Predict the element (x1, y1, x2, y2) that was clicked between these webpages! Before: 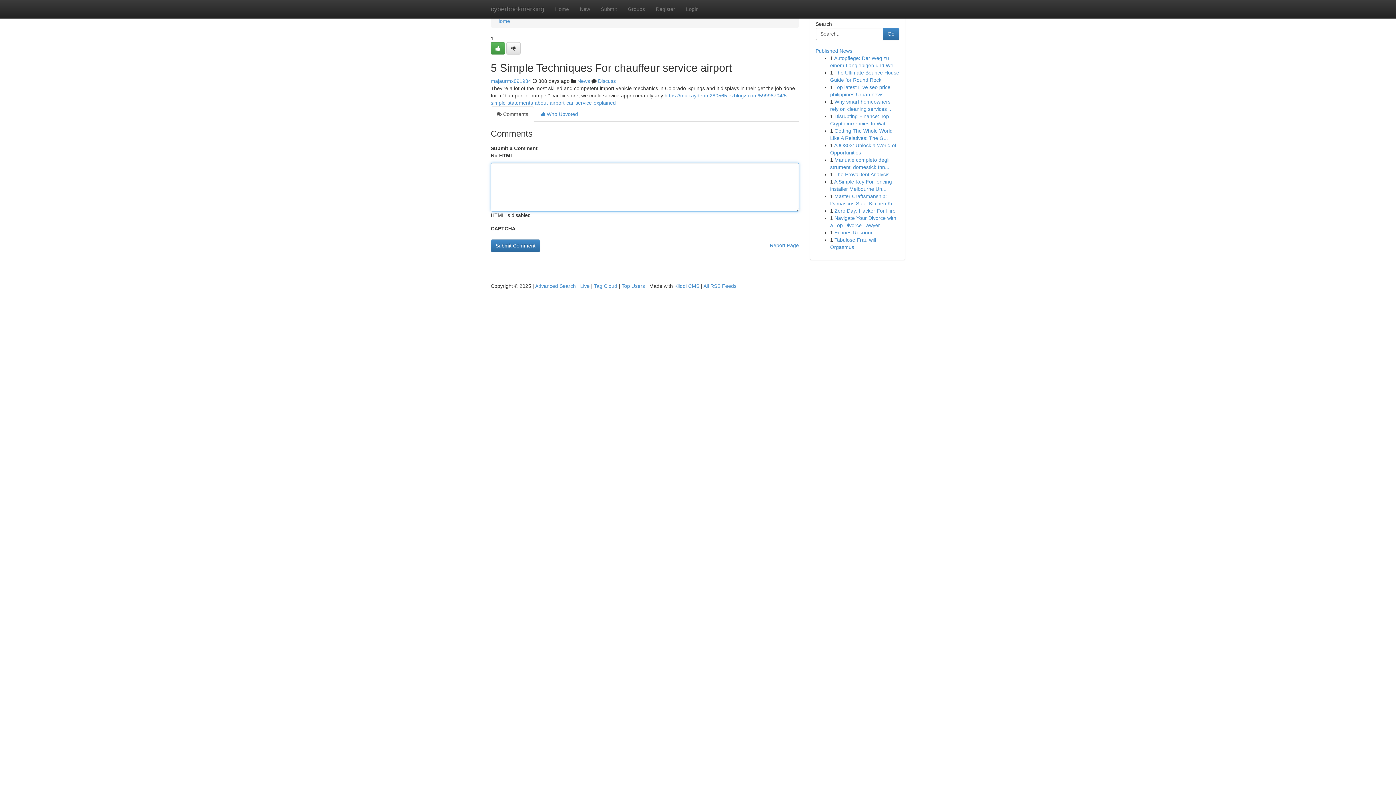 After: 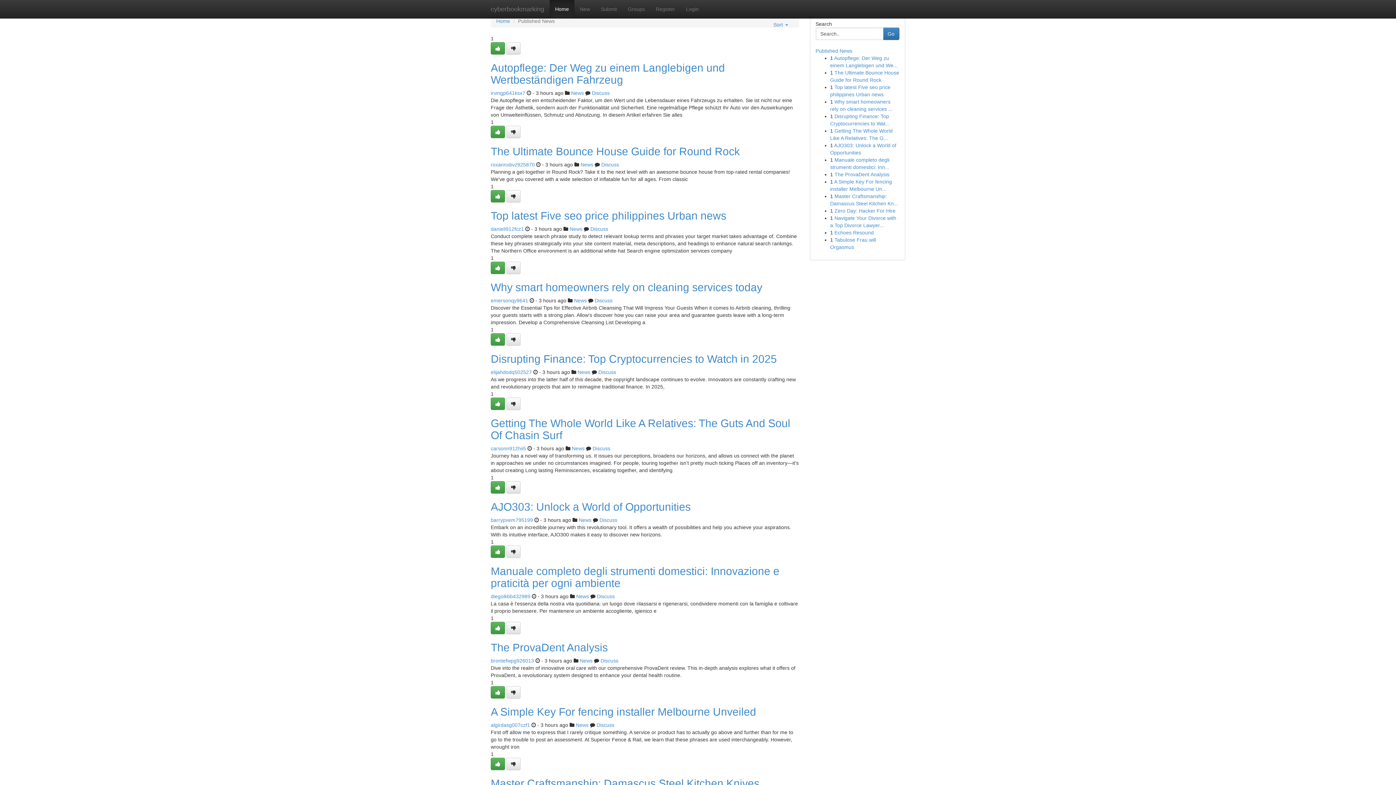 Action: bbox: (496, 18, 510, 24) label: Home